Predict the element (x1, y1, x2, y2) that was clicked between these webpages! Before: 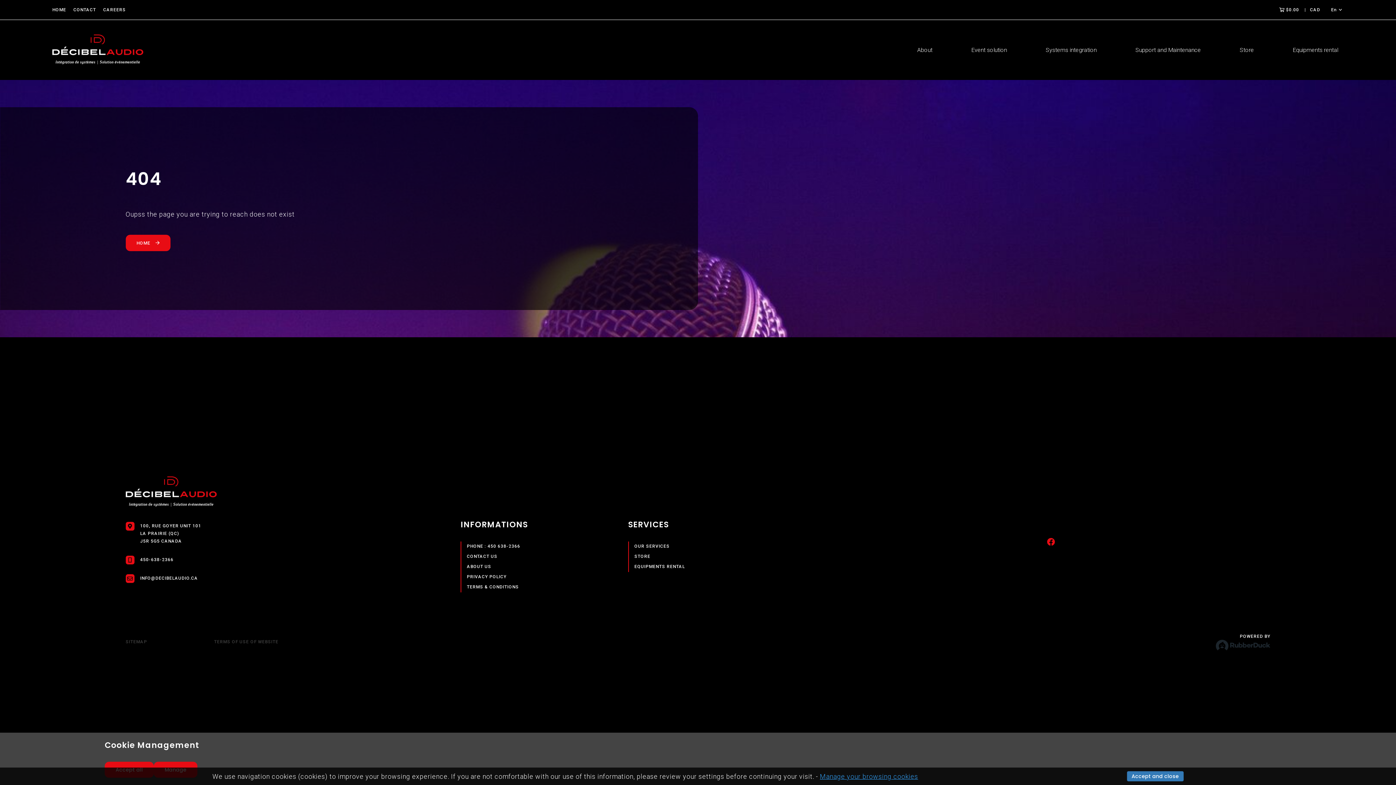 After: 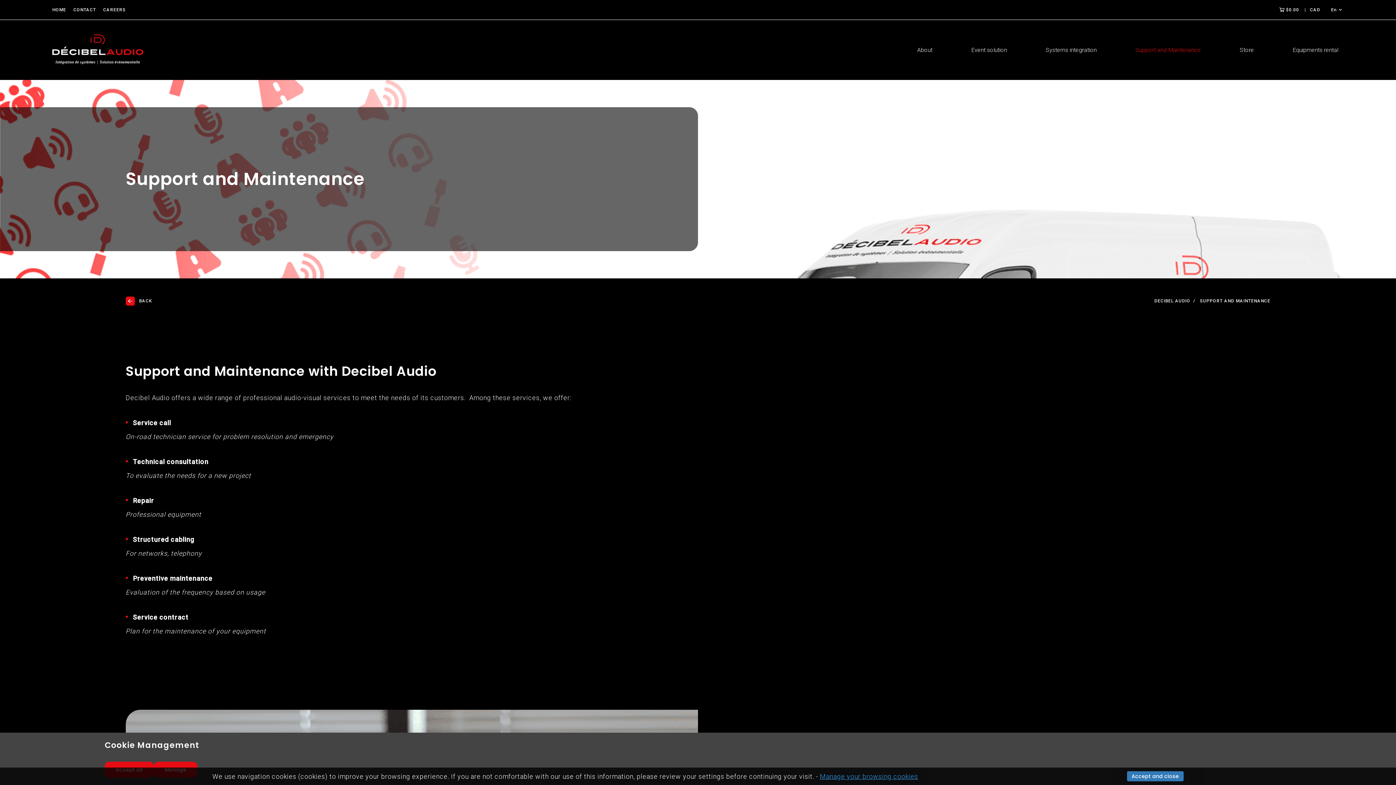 Action: bbox: (1130, 41, 1206, 58) label: Support and Maintenance